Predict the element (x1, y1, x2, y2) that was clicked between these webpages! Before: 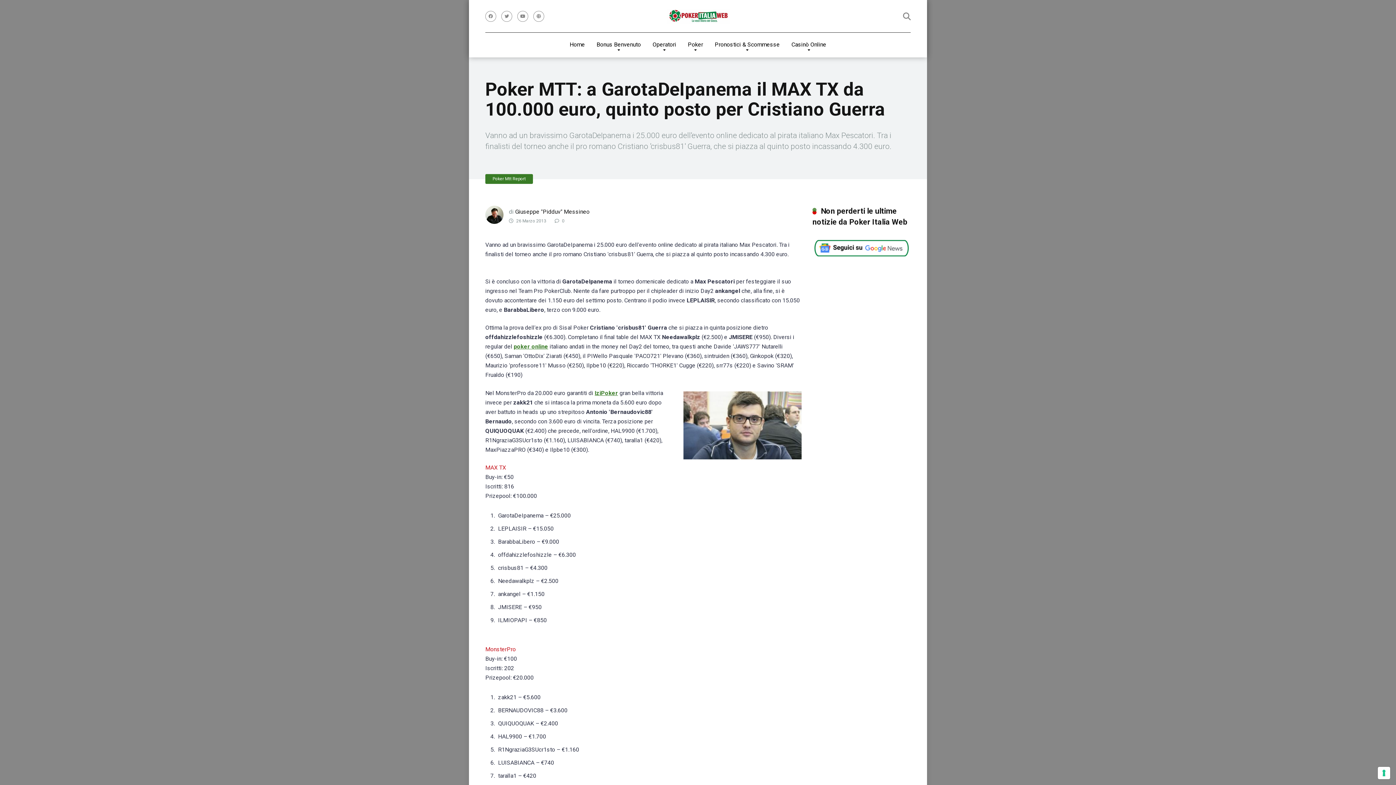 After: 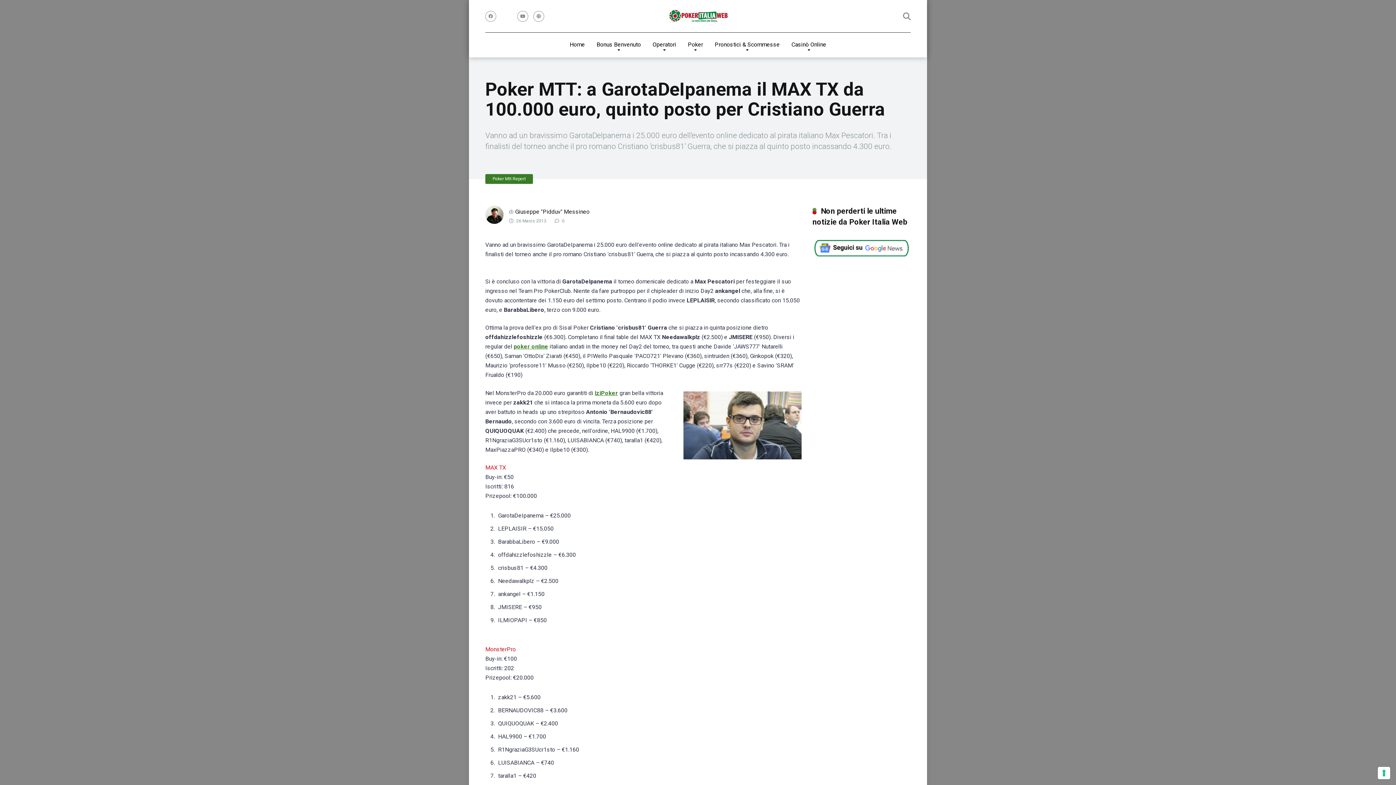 Action: bbox: (501, 10, 512, 21)